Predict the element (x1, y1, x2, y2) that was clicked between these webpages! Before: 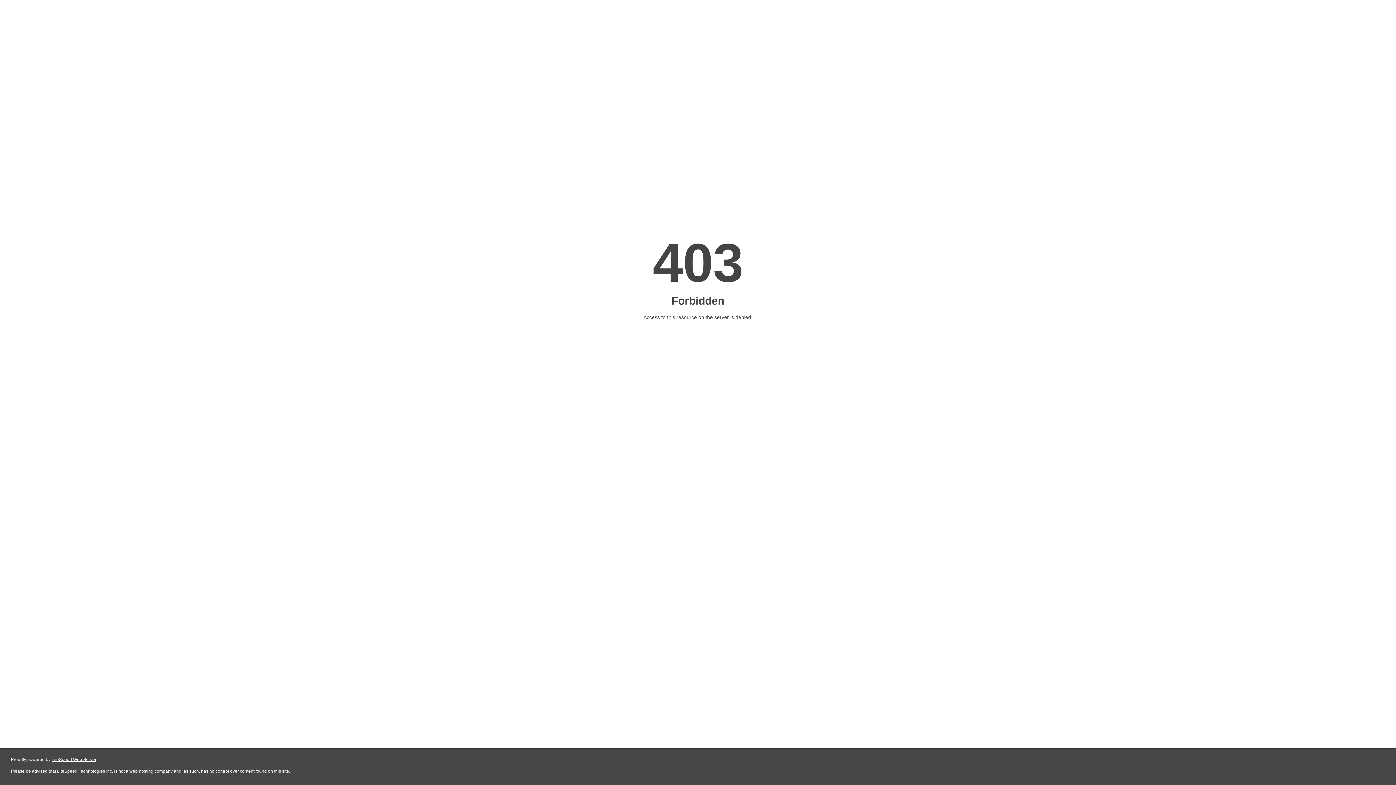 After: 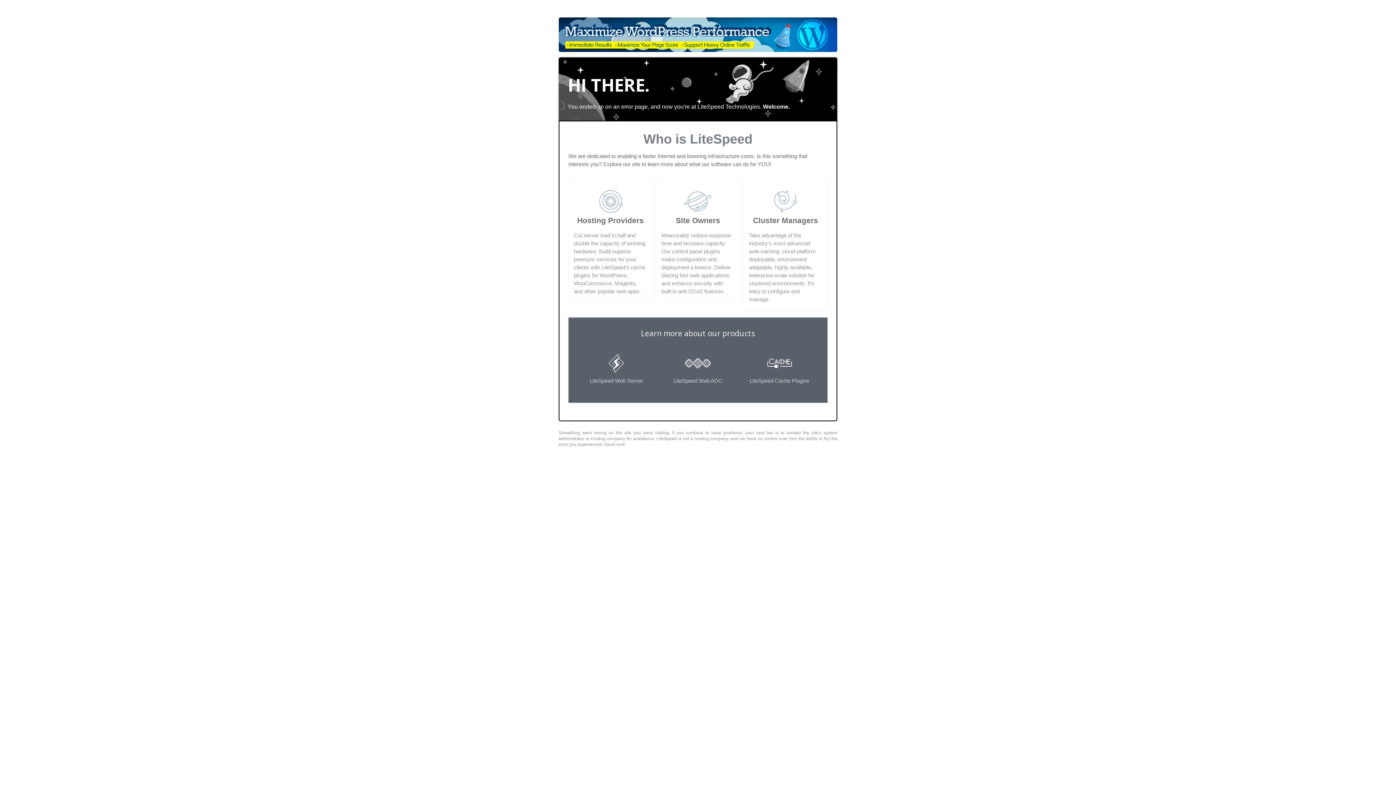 Action: label: LiteSpeed Web Server bbox: (51, 757, 96, 762)